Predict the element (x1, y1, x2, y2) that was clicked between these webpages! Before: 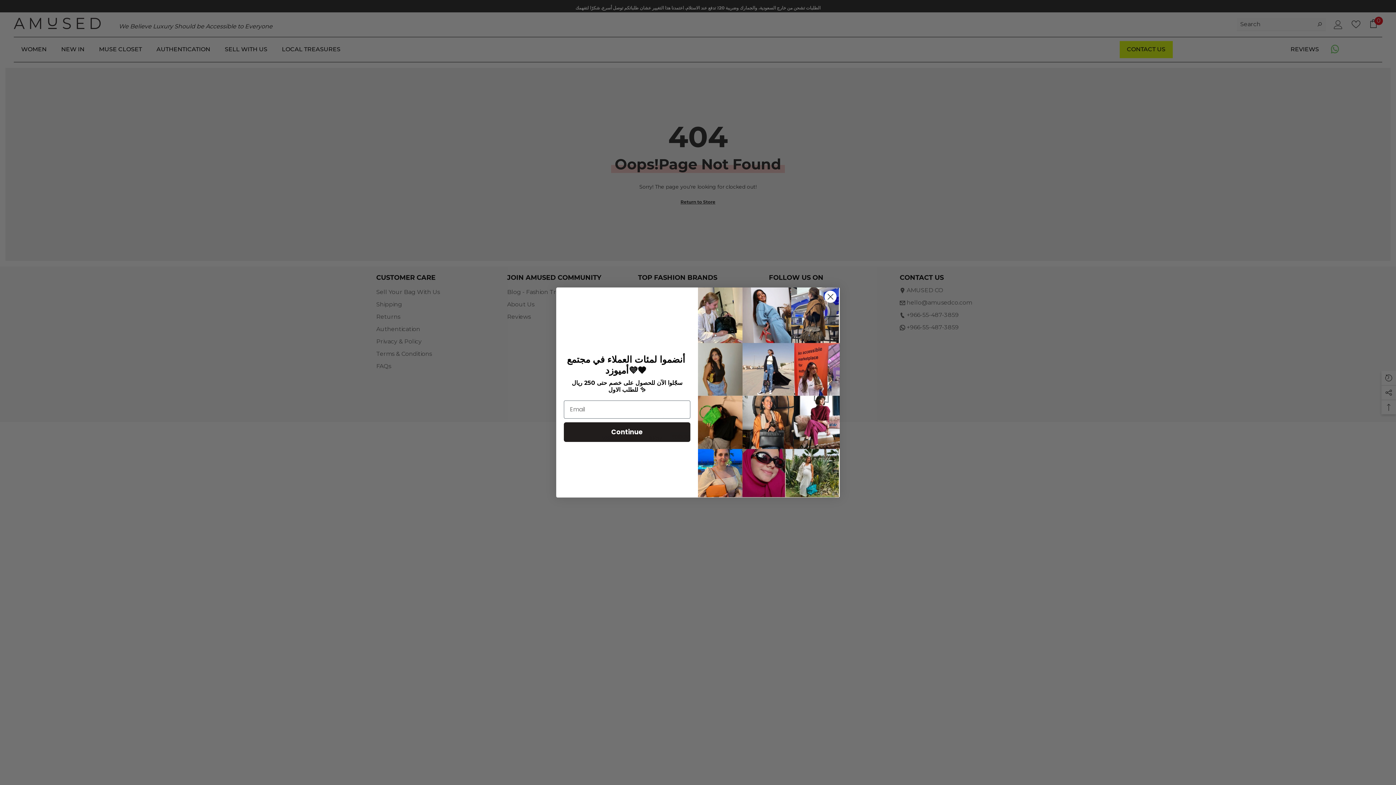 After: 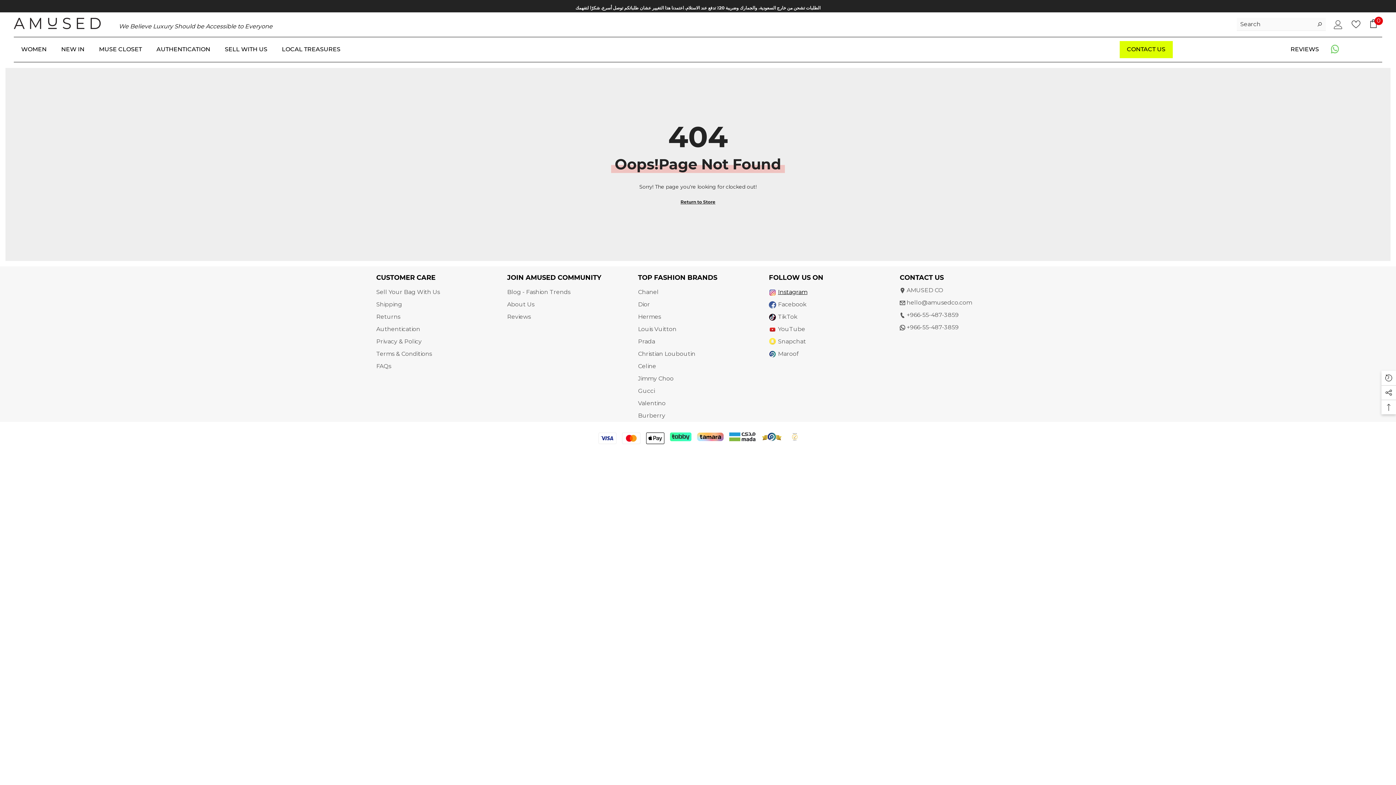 Action: label: Close dialog bbox: (824, 290, 837, 303)